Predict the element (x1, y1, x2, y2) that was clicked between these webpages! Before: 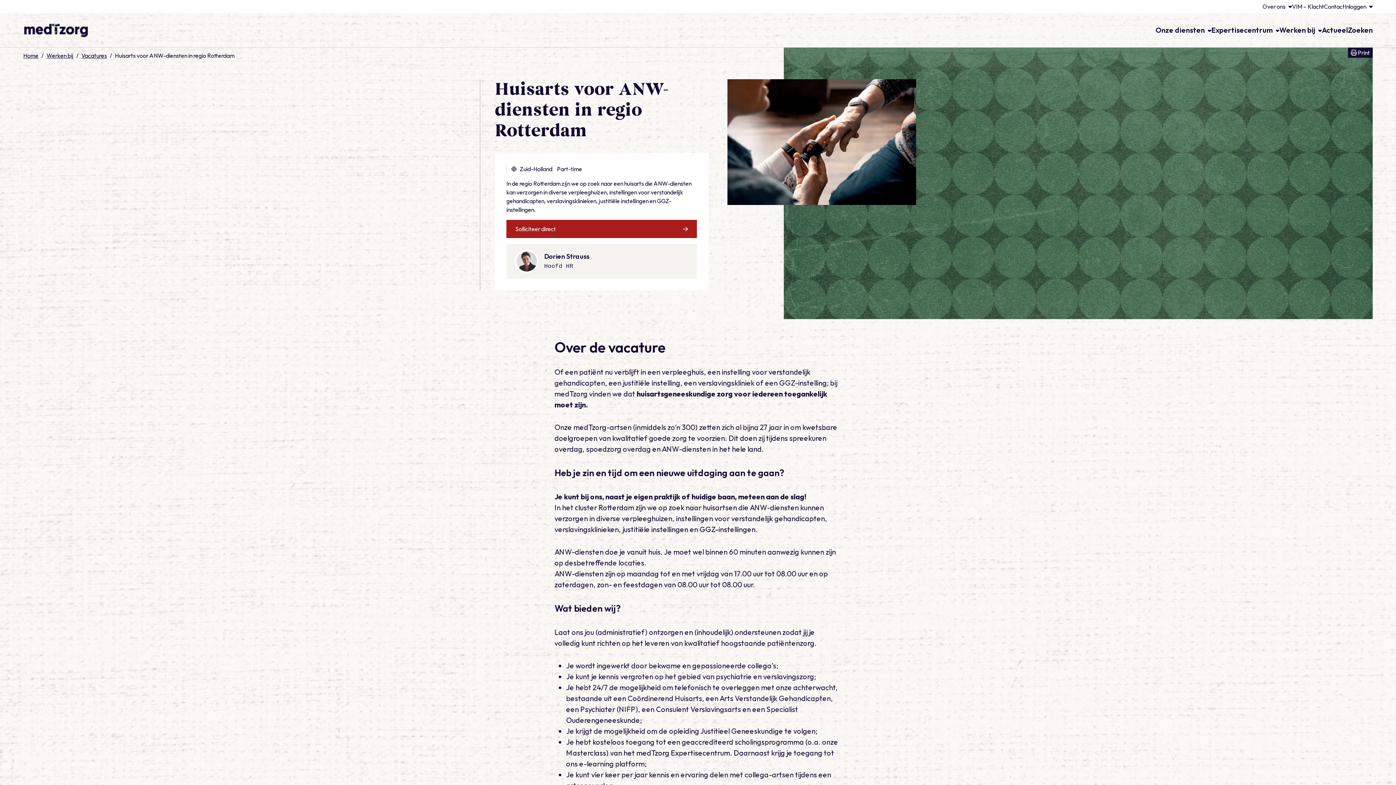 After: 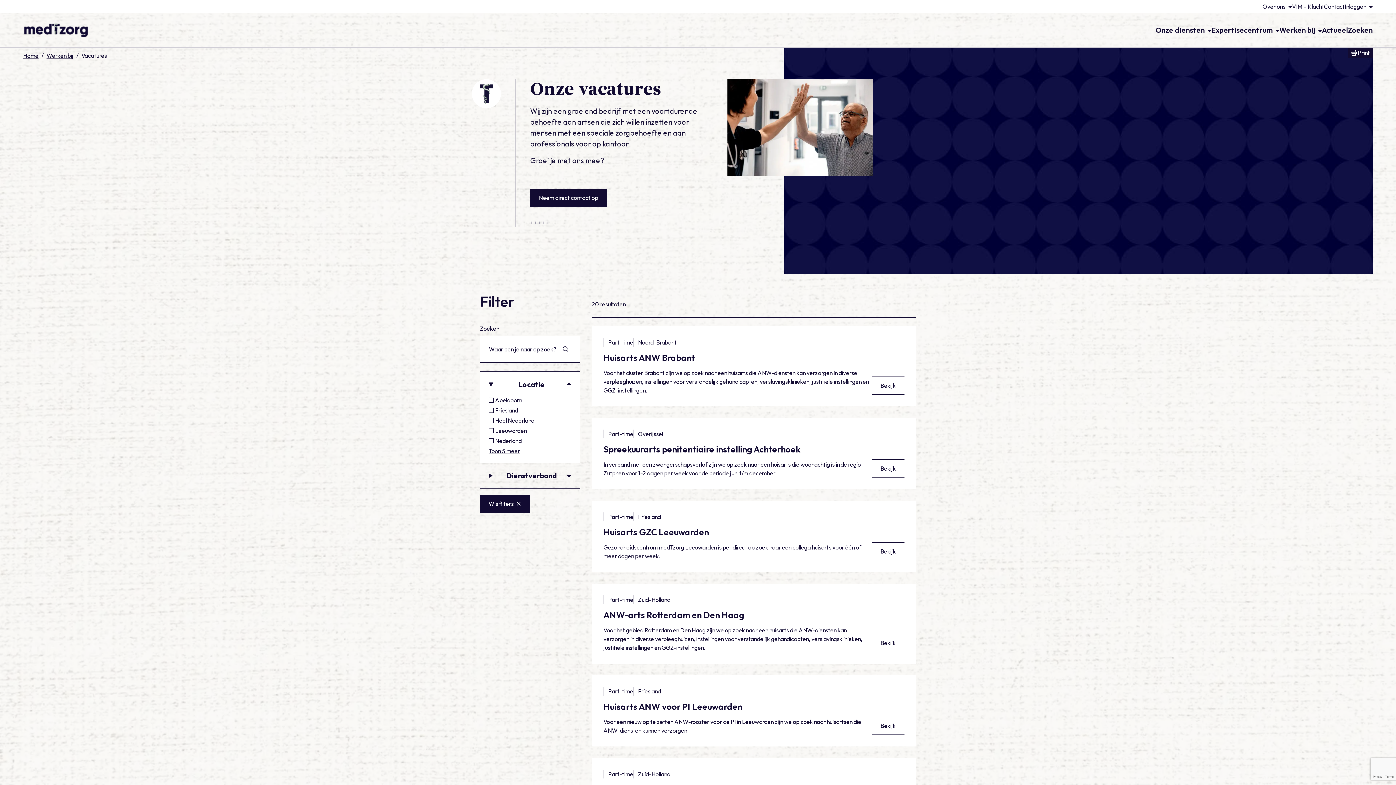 Action: bbox: (81, 52, 106, 59) label: Vacatures